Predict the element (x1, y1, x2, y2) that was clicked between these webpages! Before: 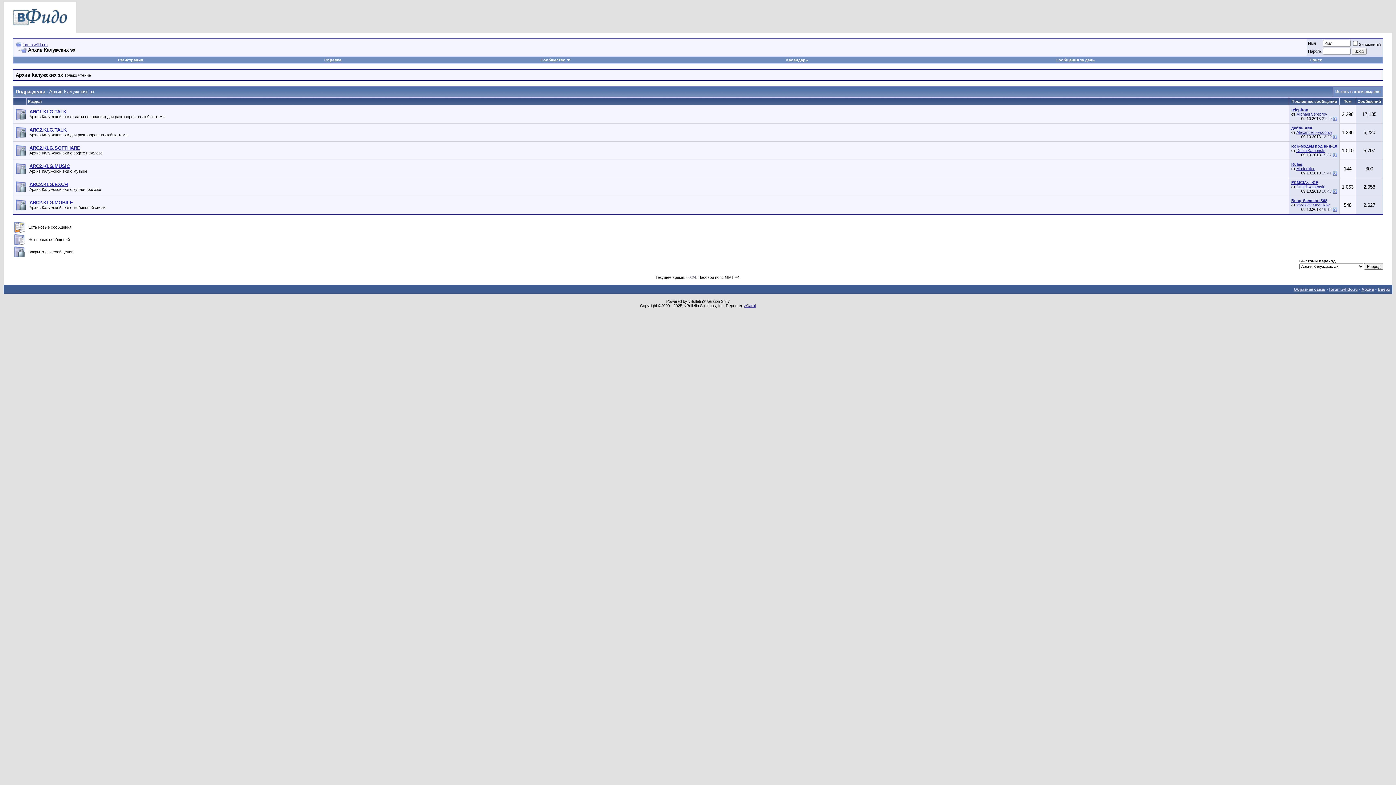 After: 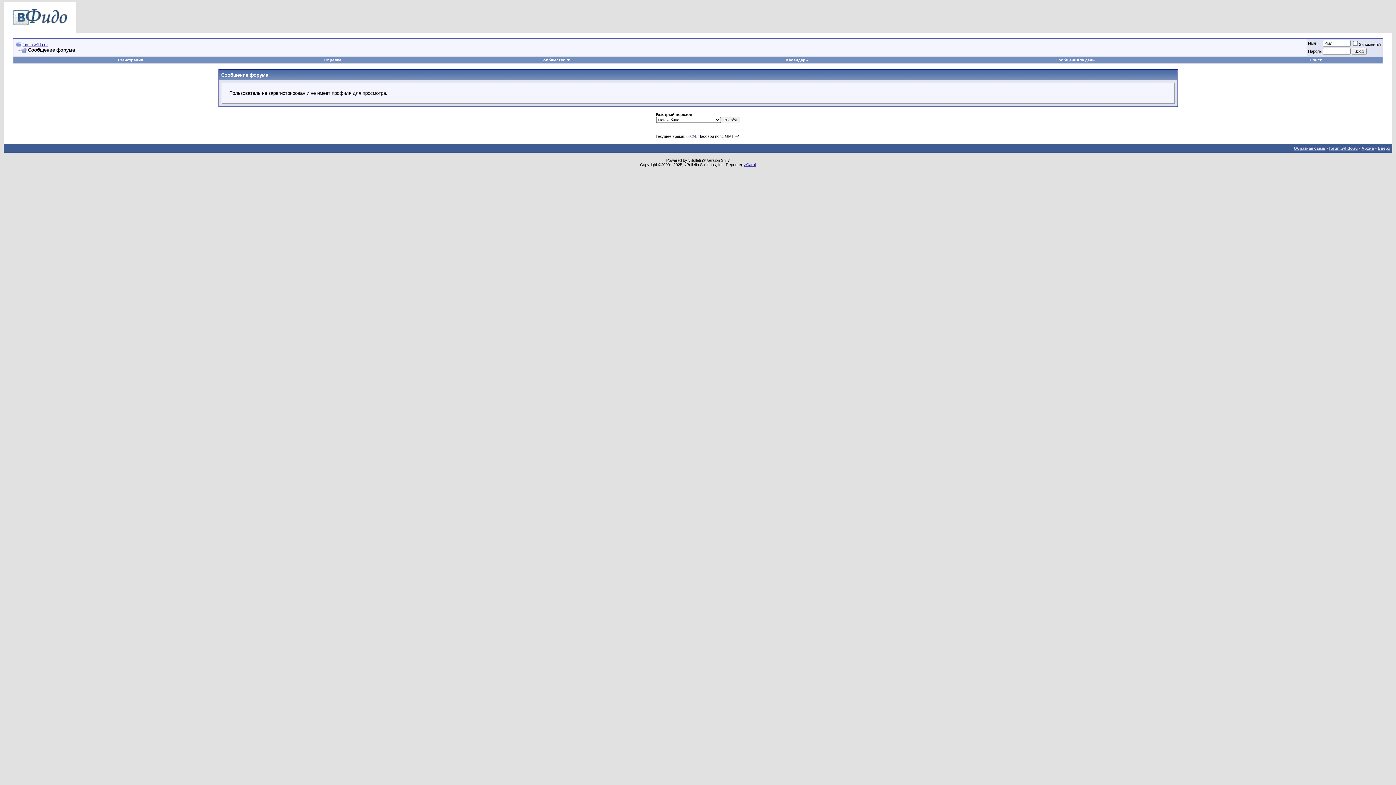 Action: bbox: (1296, 166, 1314, 170) label: Moderator